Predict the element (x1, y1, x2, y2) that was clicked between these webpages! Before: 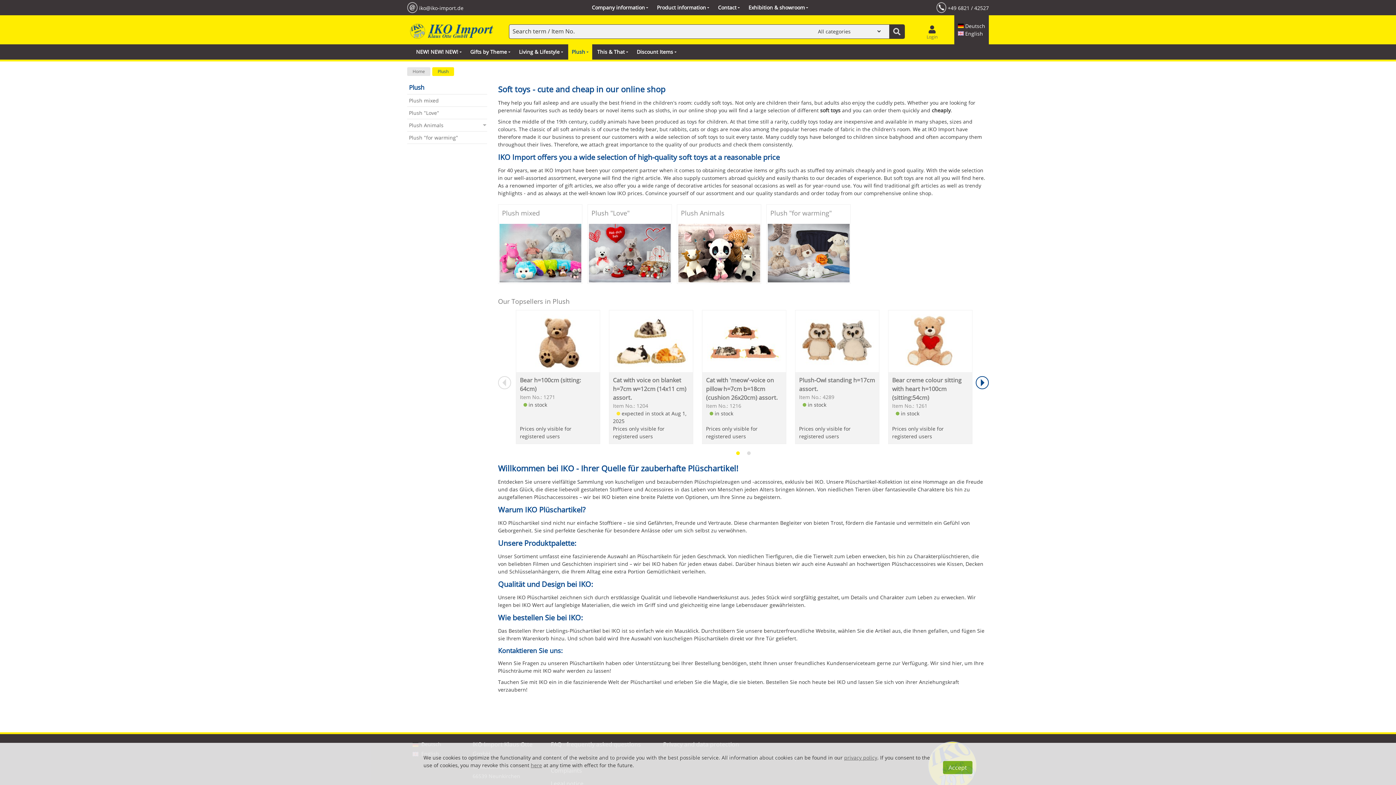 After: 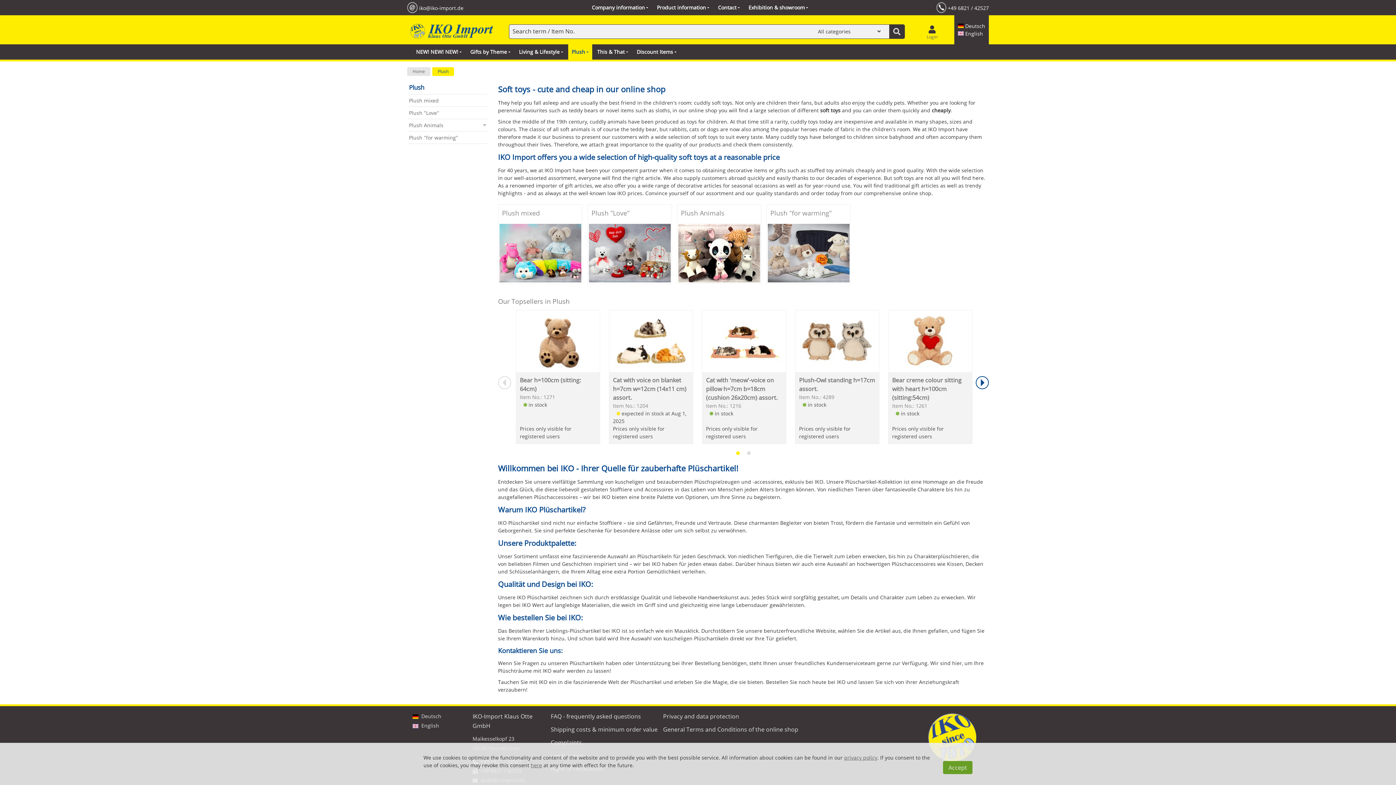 Action: label: Plush bbox: (407, 83, 487, 94)